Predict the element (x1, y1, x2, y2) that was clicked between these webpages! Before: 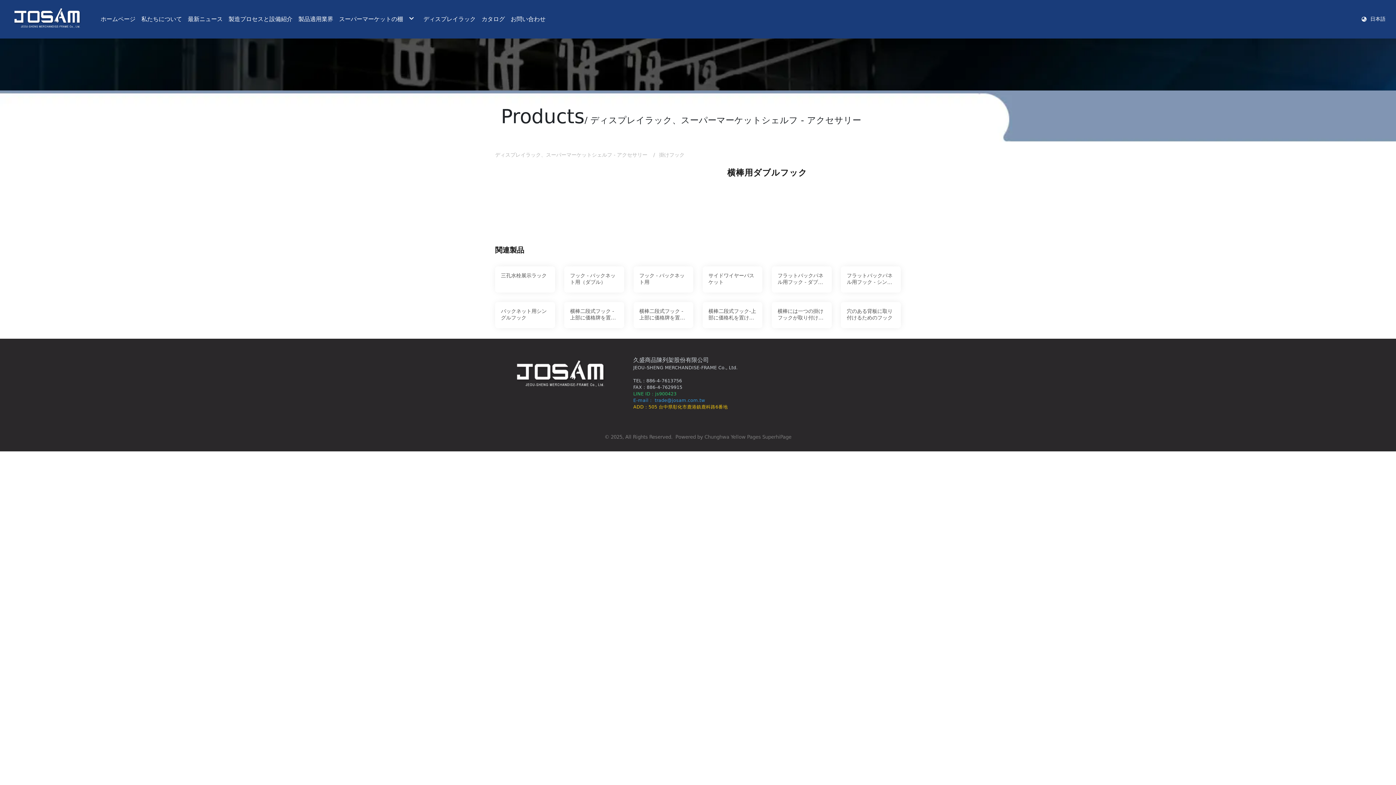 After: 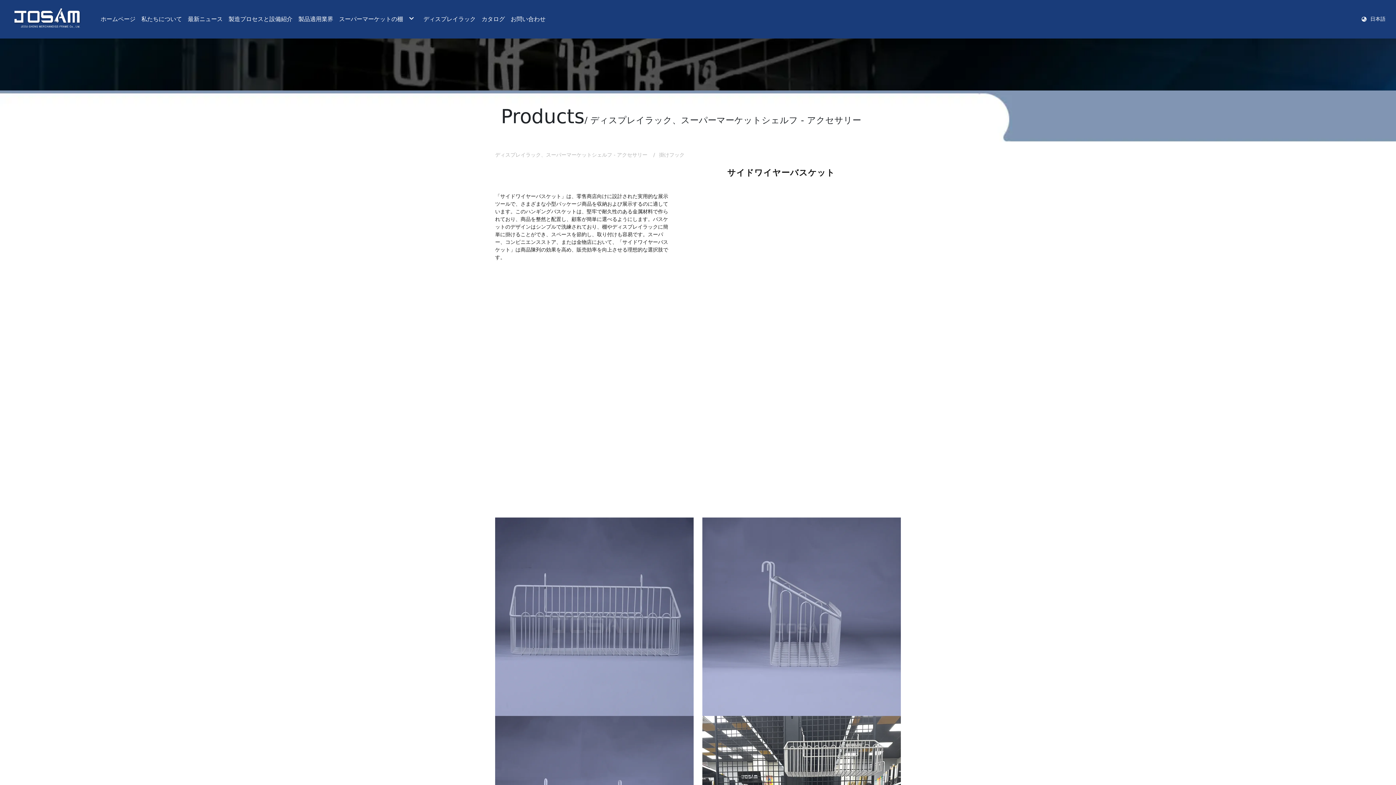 Action: bbox: (702, 266, 762, 292) label: サイドワイヤーバスケット